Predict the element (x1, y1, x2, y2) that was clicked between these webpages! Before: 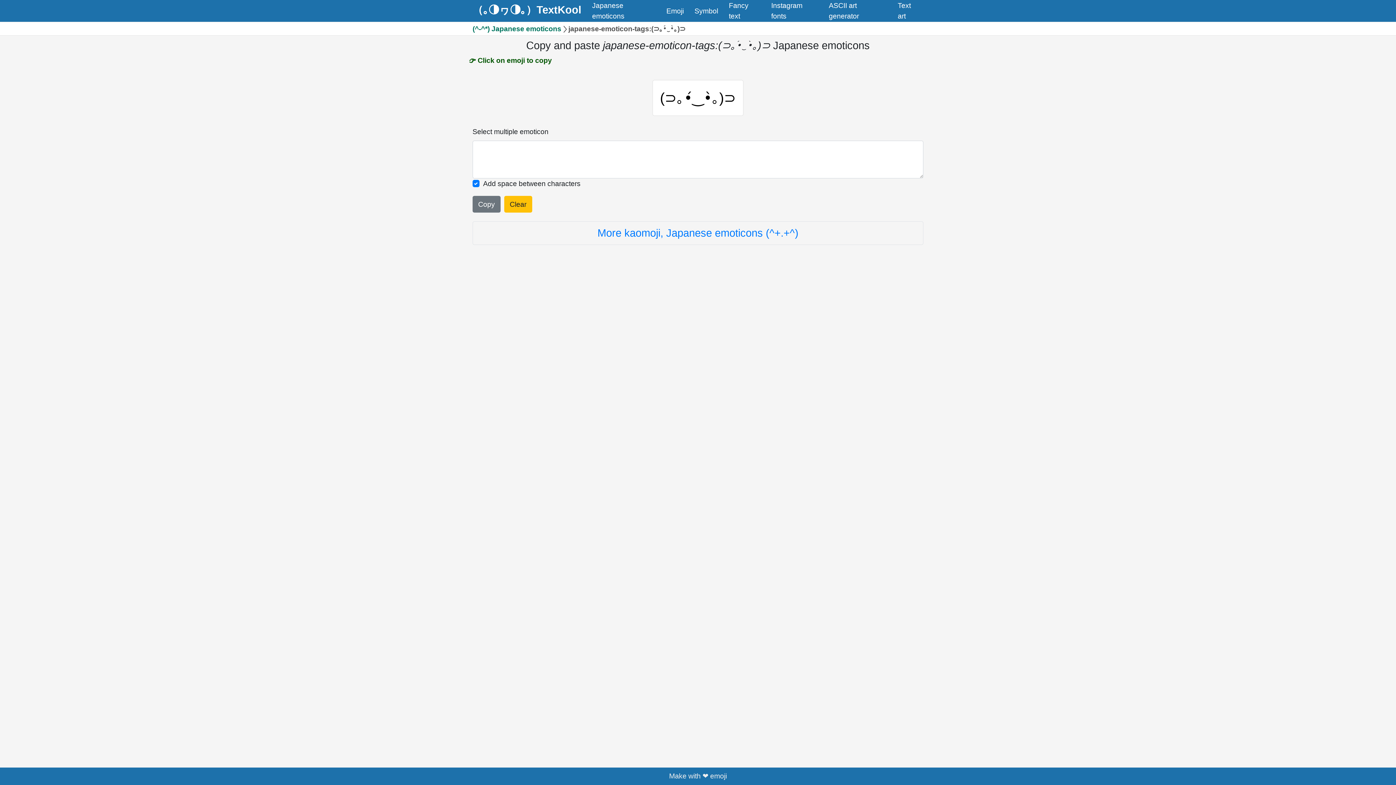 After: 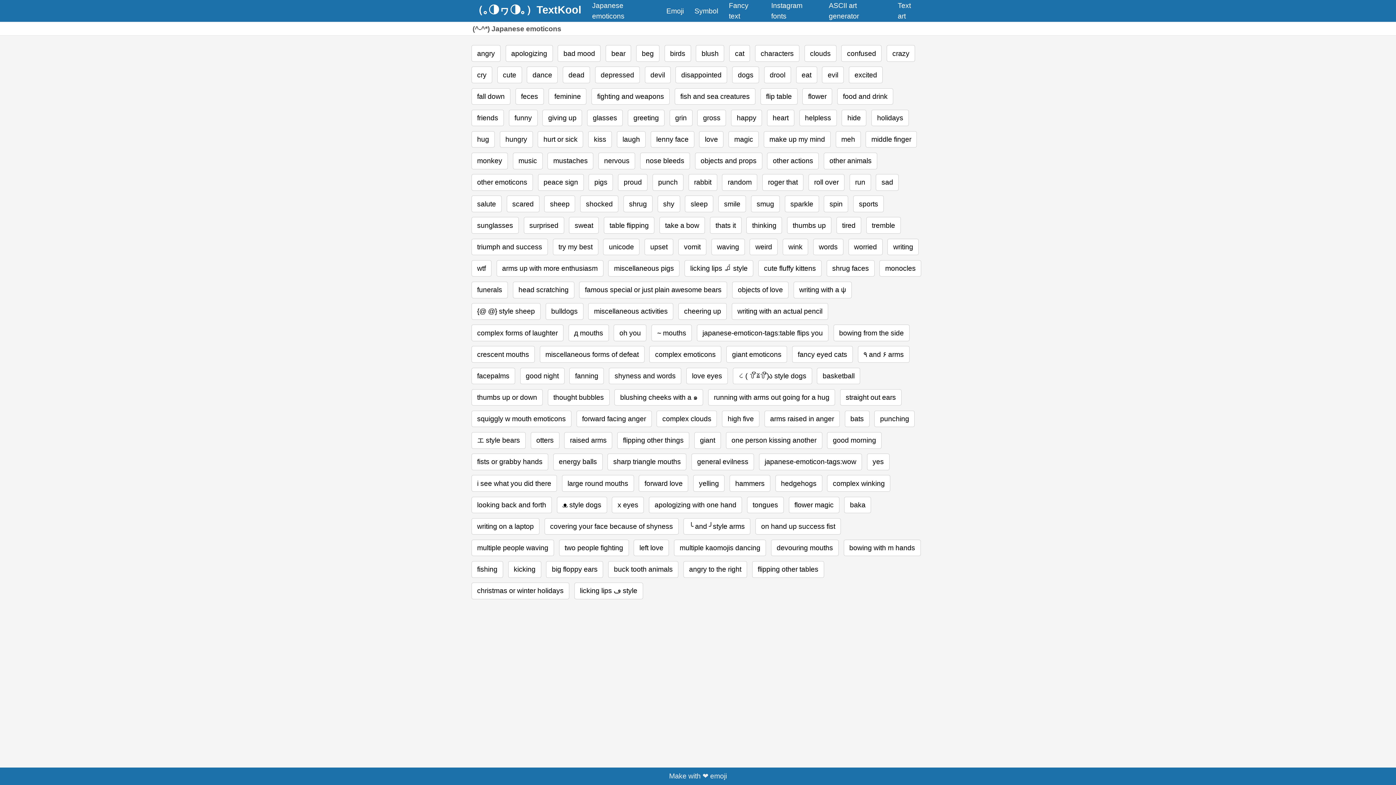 Action: bbox: (472, 24, 561, 32) label: (^-^*) Japanese emoticons